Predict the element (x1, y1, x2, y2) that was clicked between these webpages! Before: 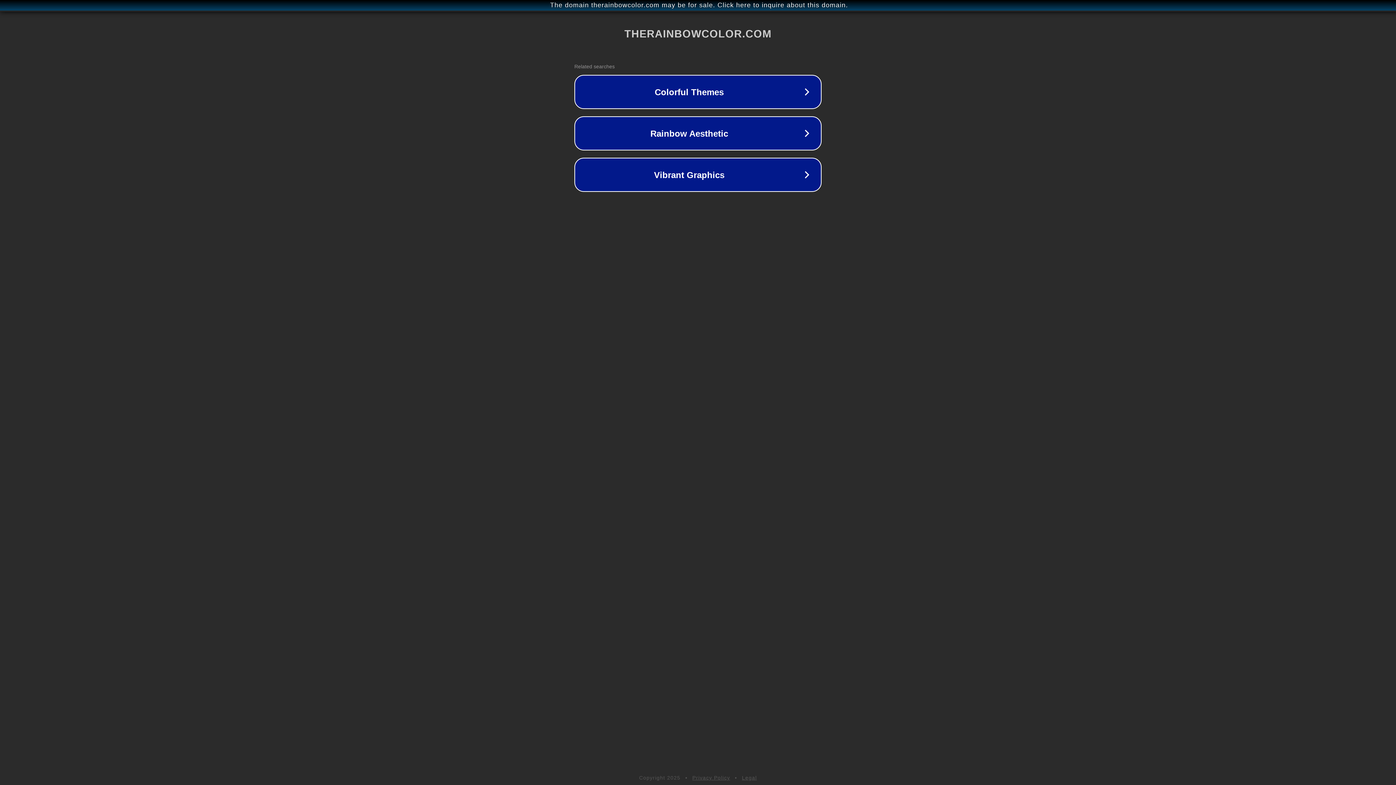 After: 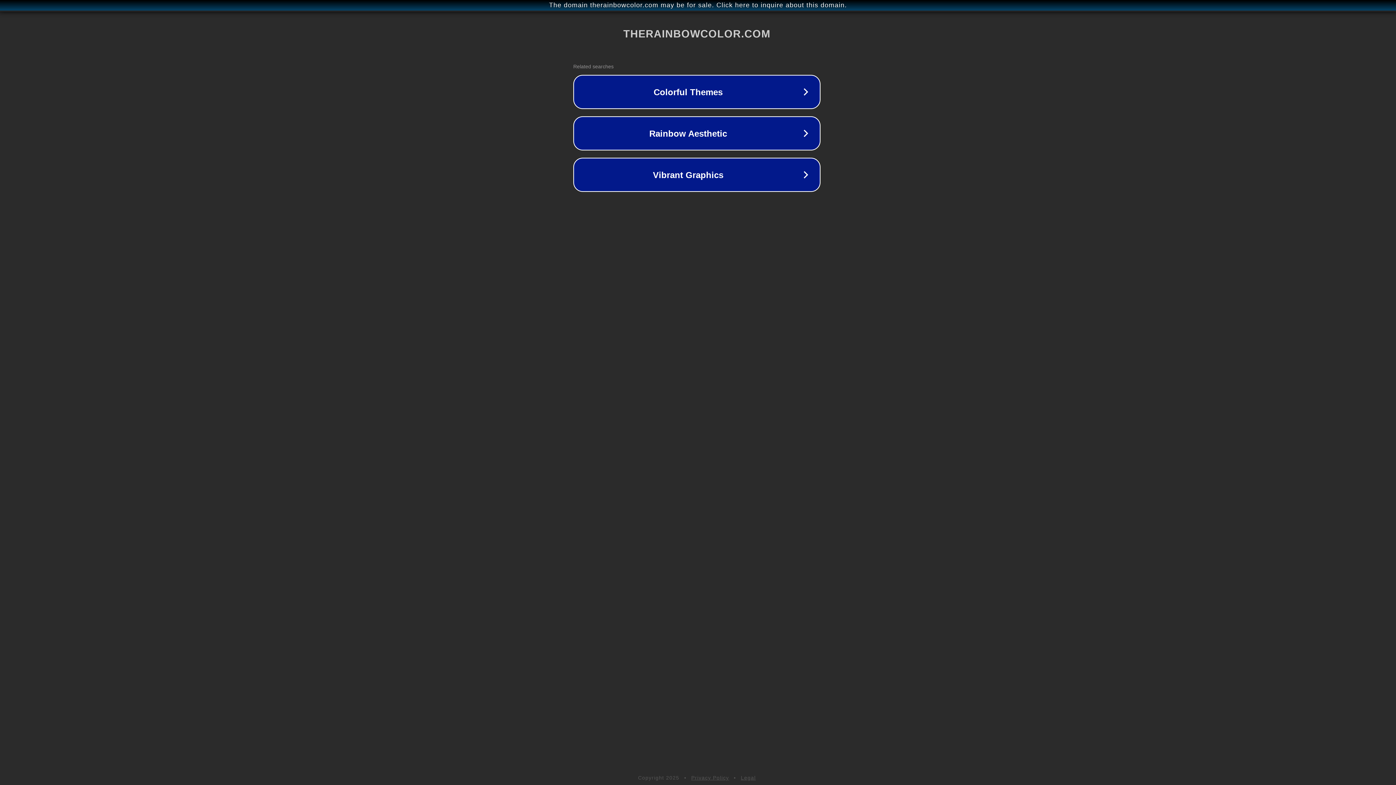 Action: bbox: (1, 1, 1397, 9) label: The domain therainbowcolor.com may be for sale. Click here to inquire about this domain.